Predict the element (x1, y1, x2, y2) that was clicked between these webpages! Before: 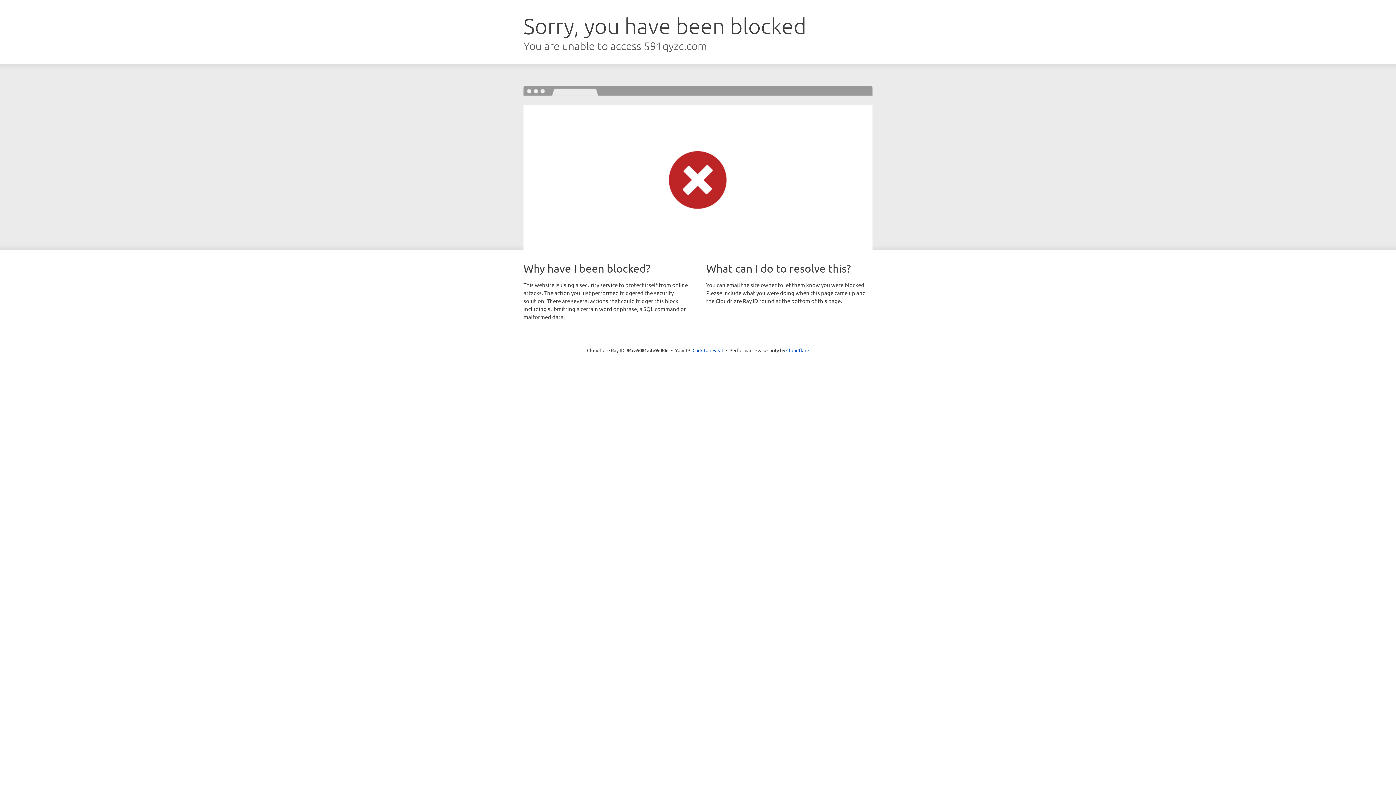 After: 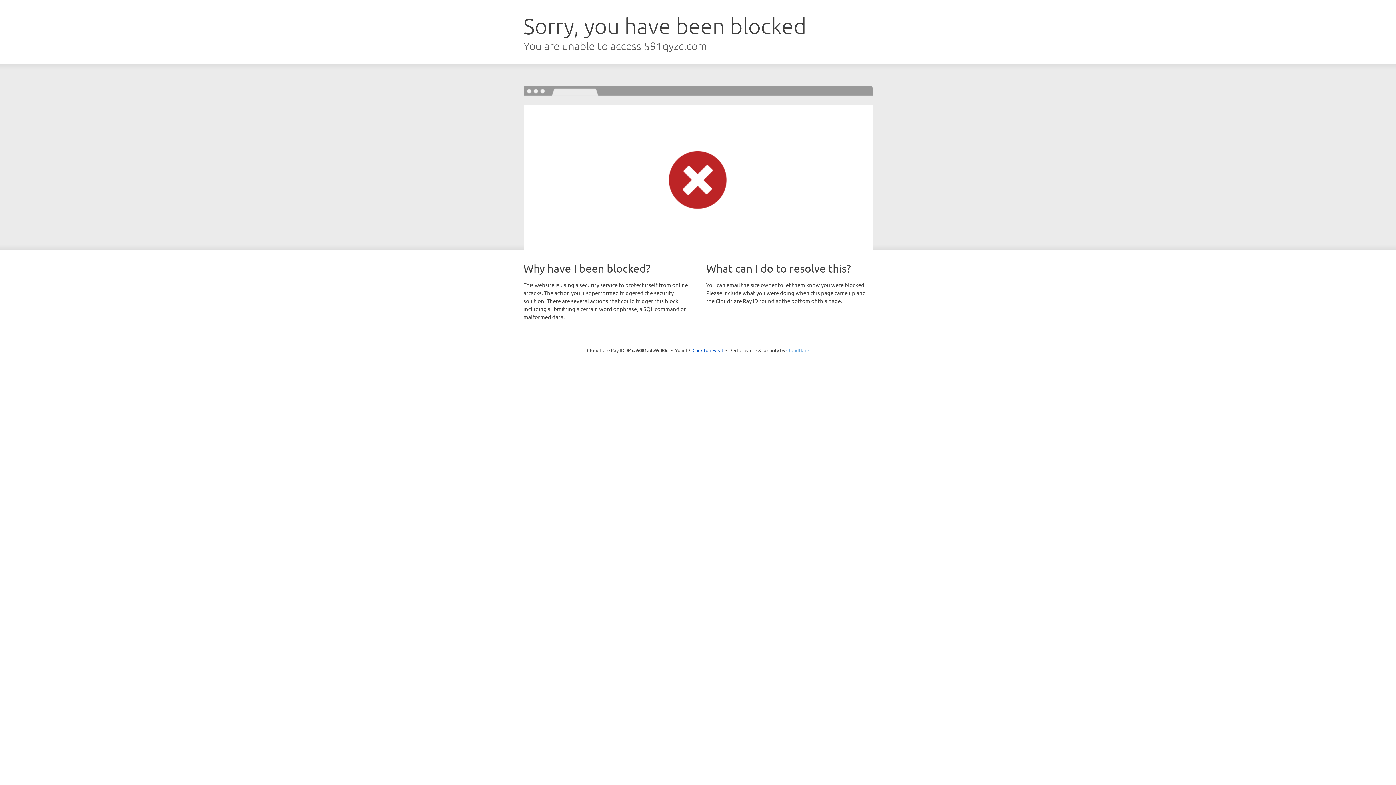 Action: label: Cloudflare bbox: (786, 347, 809, 353)